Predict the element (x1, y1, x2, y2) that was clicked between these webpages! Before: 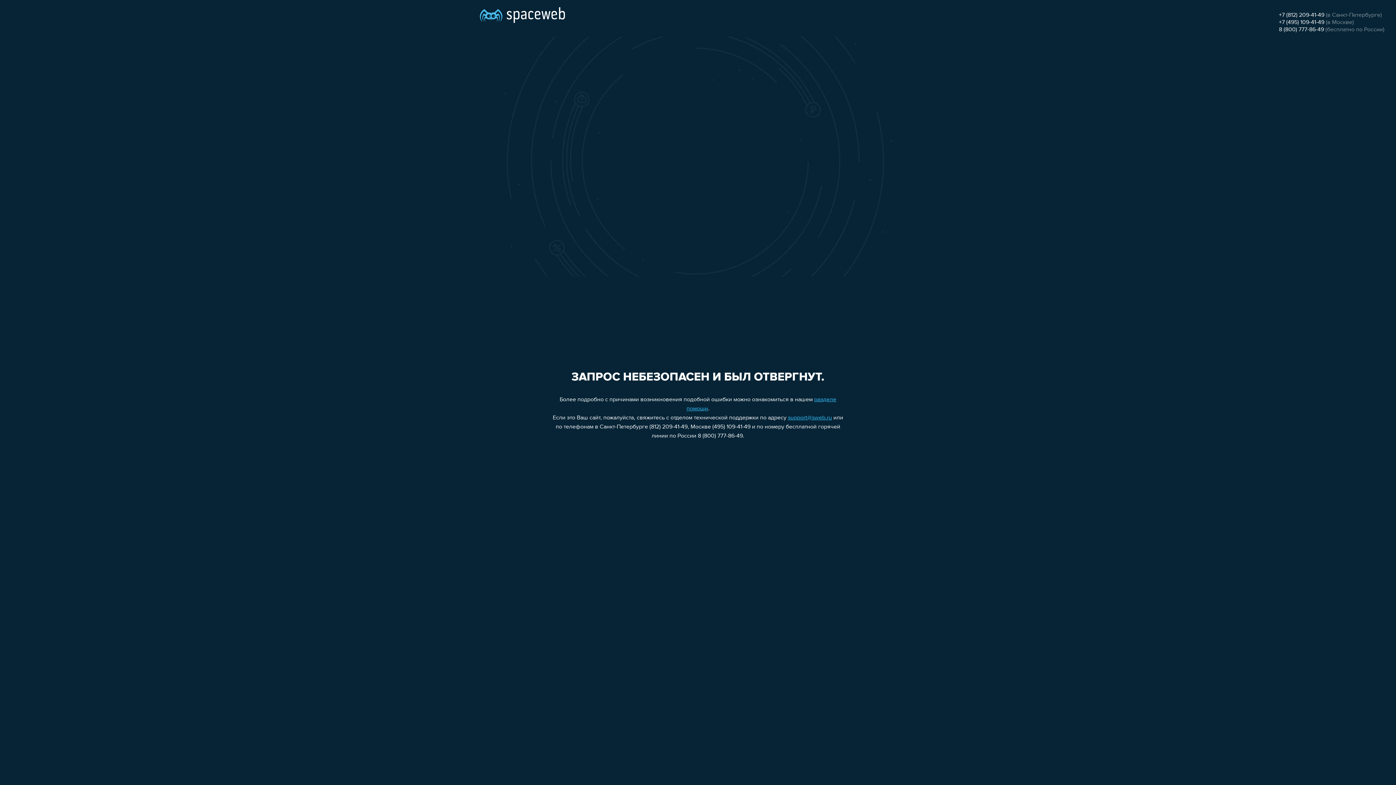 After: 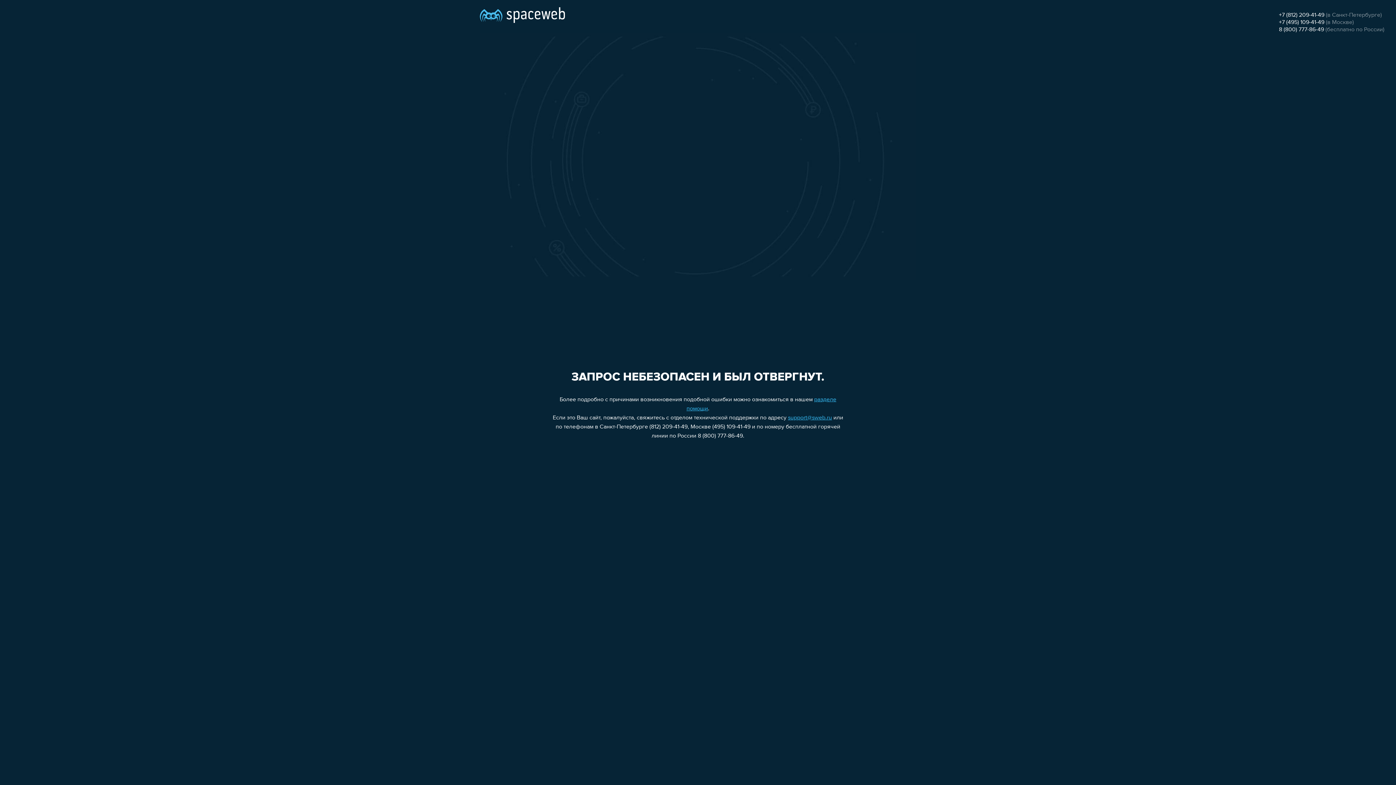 Action: bbox: (1279, 19, 1324, 25) label: +7 (495) 109-41-49